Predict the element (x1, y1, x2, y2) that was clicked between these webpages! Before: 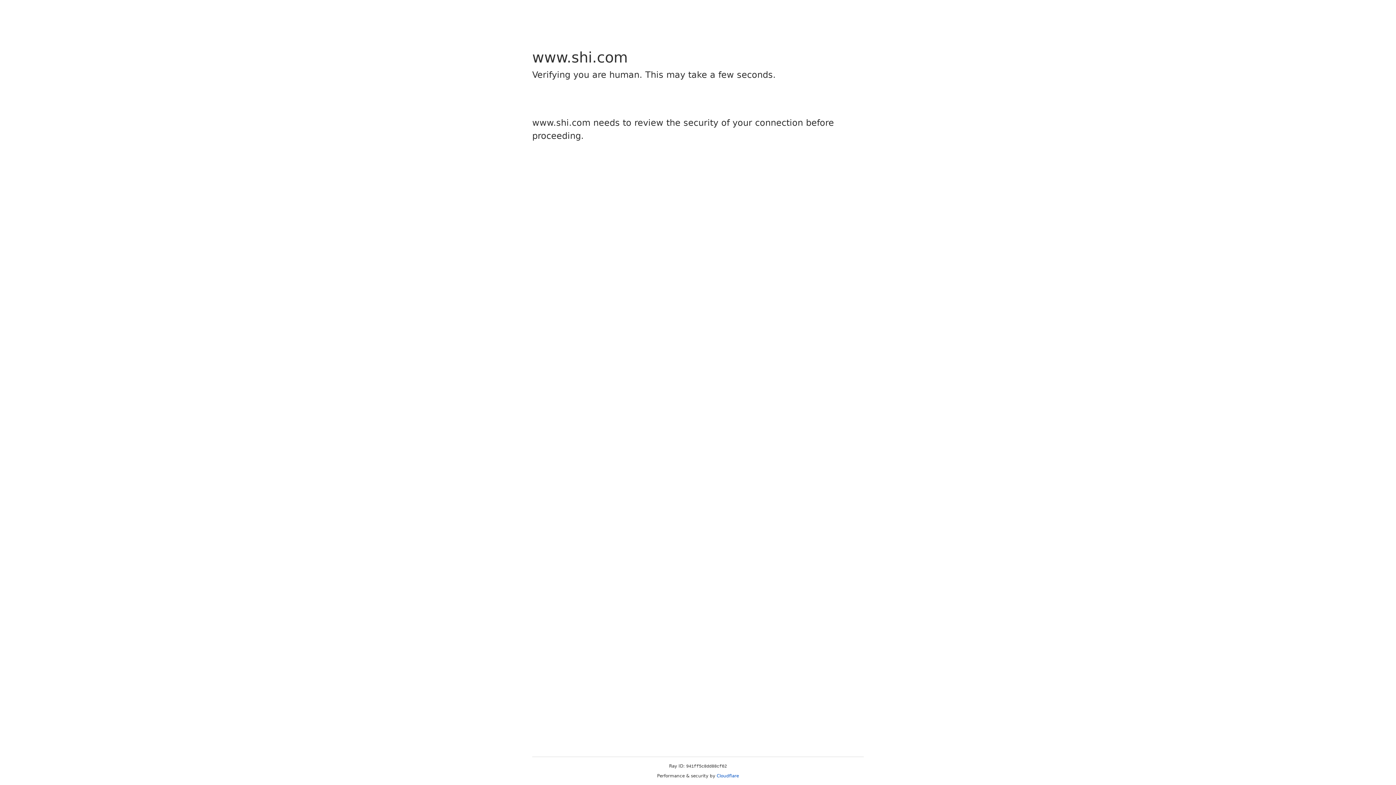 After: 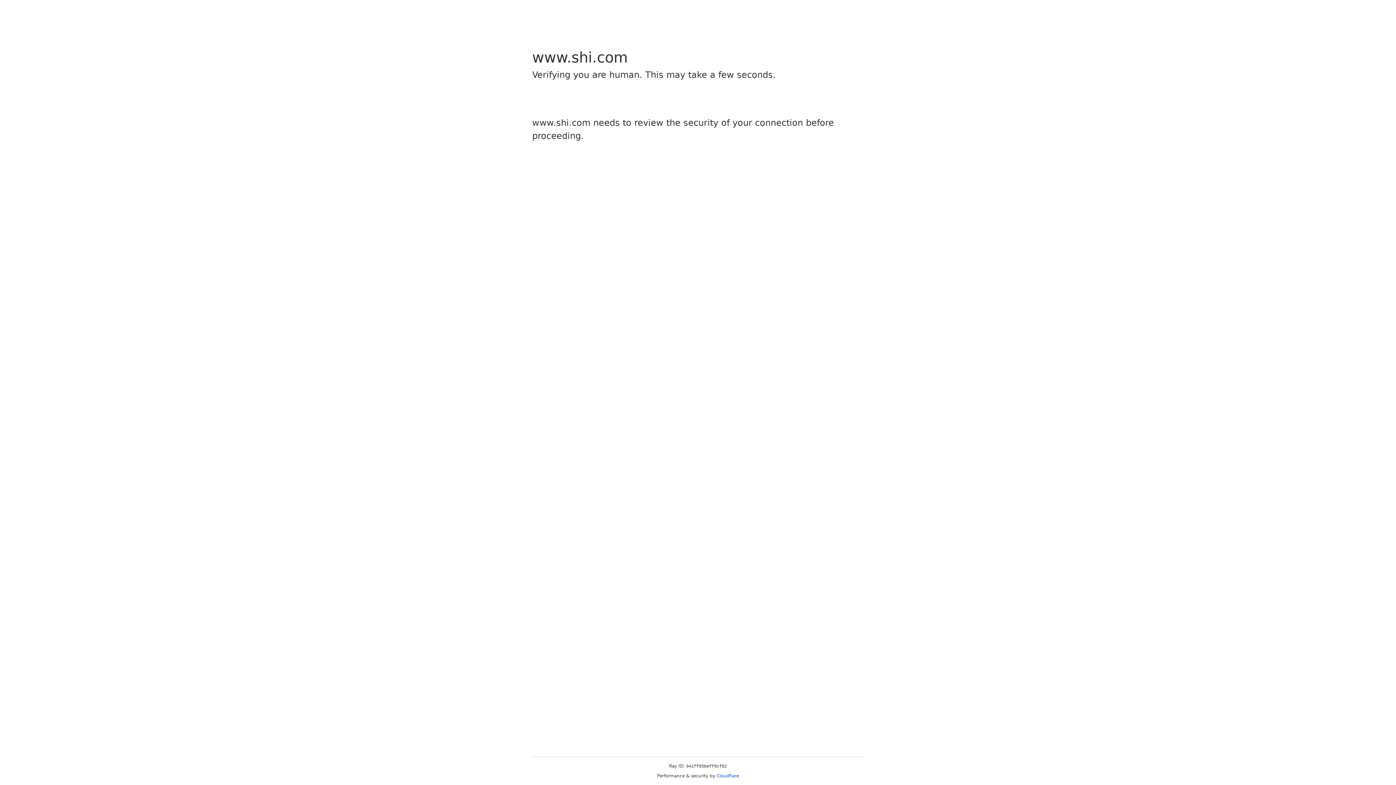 Action: label: Cloudflare bbox: (716, 773, 739, 778)